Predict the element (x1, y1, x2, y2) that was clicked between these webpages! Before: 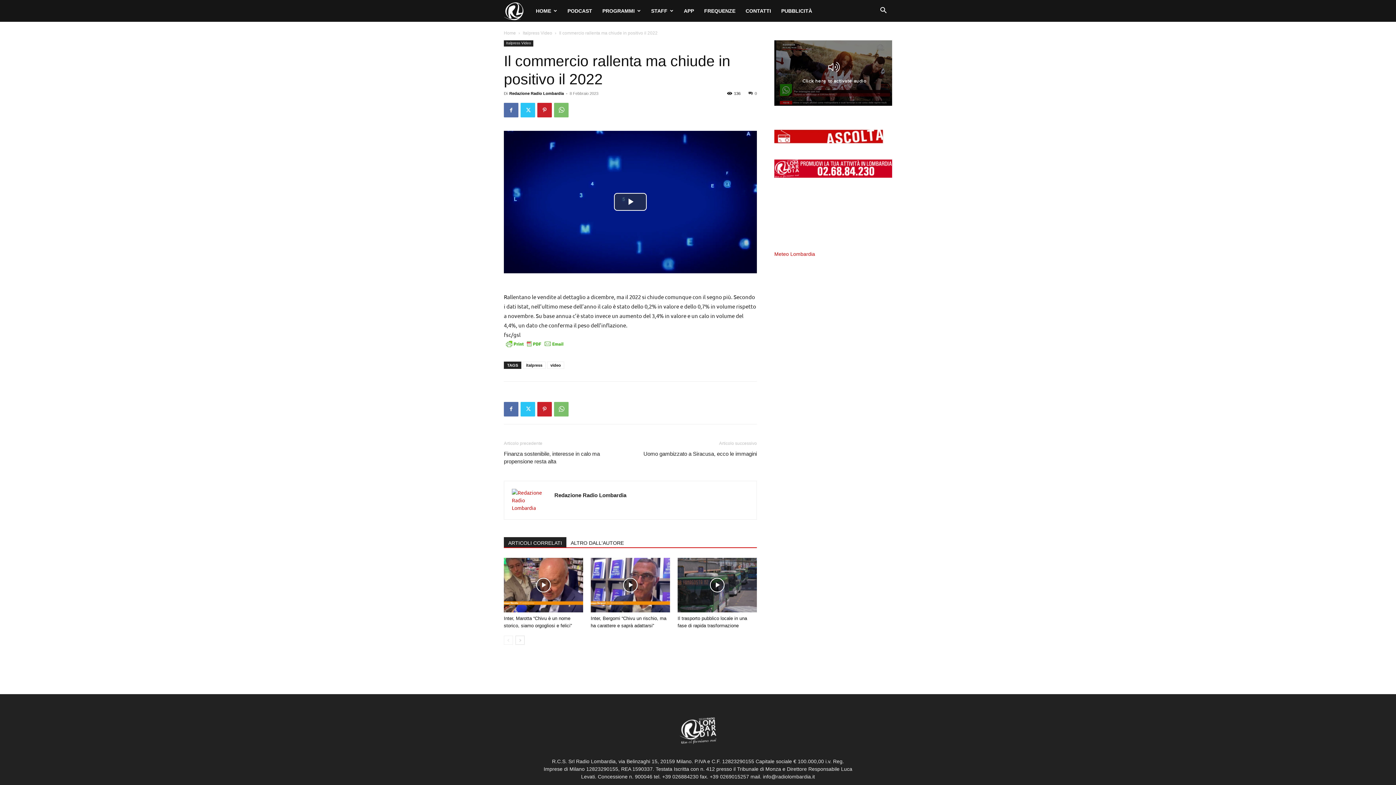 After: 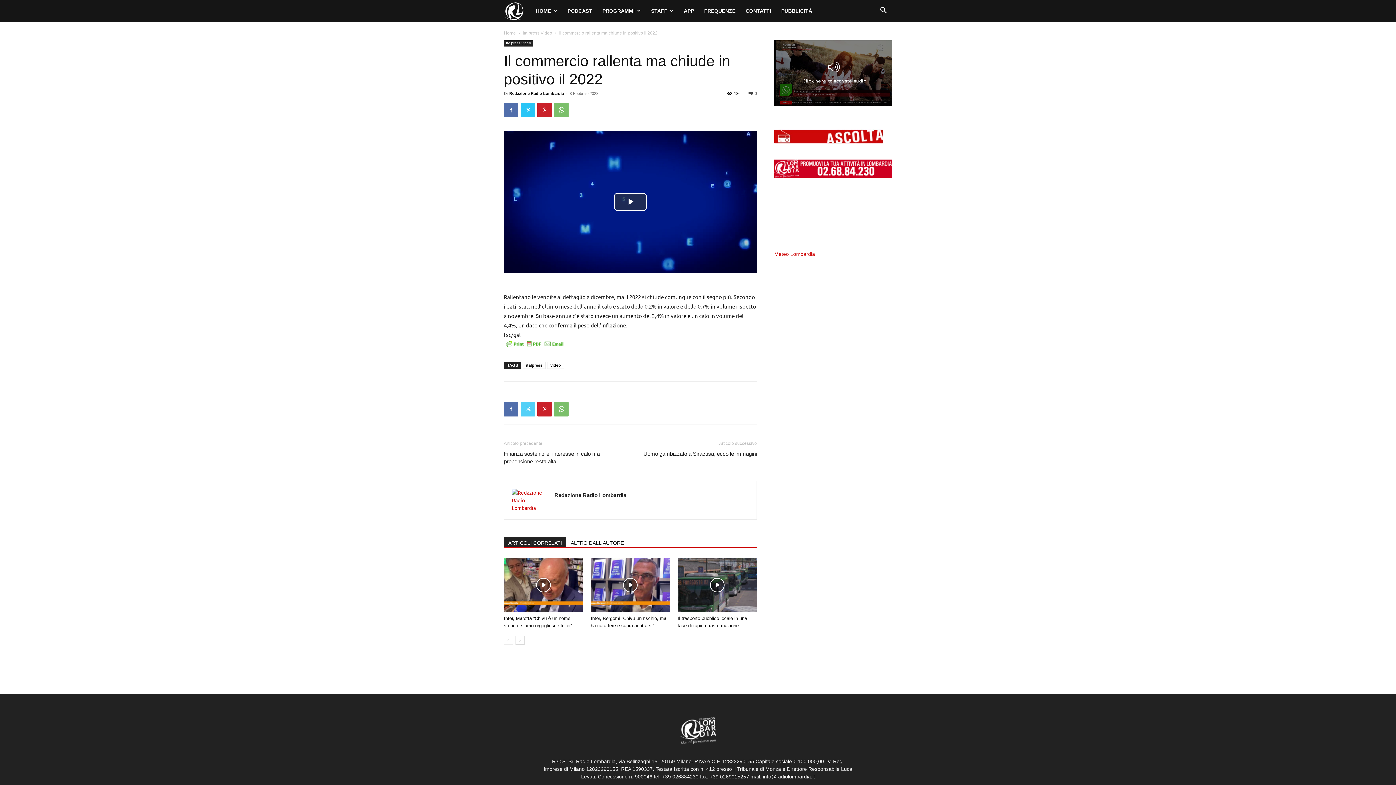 Action: bbox: (520, 402, 535, 416)